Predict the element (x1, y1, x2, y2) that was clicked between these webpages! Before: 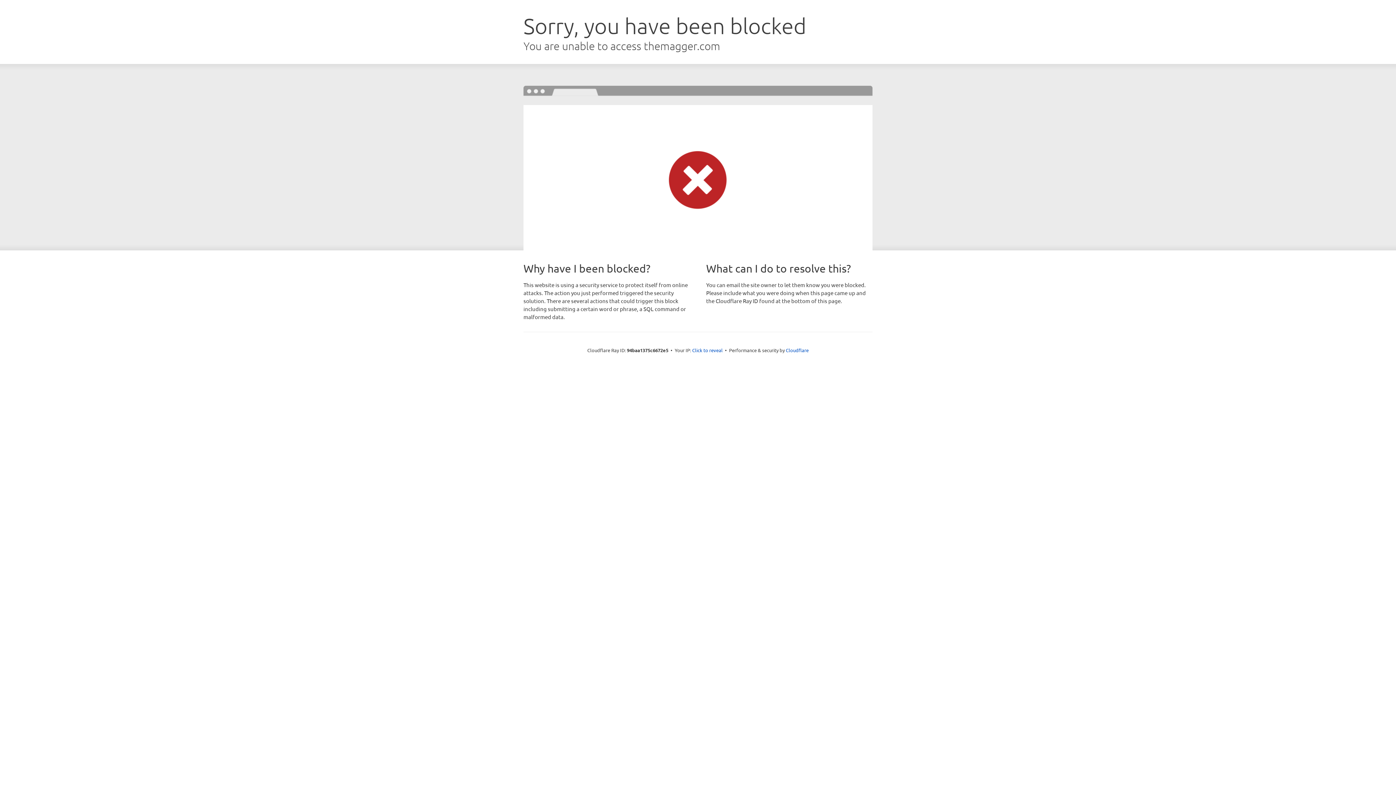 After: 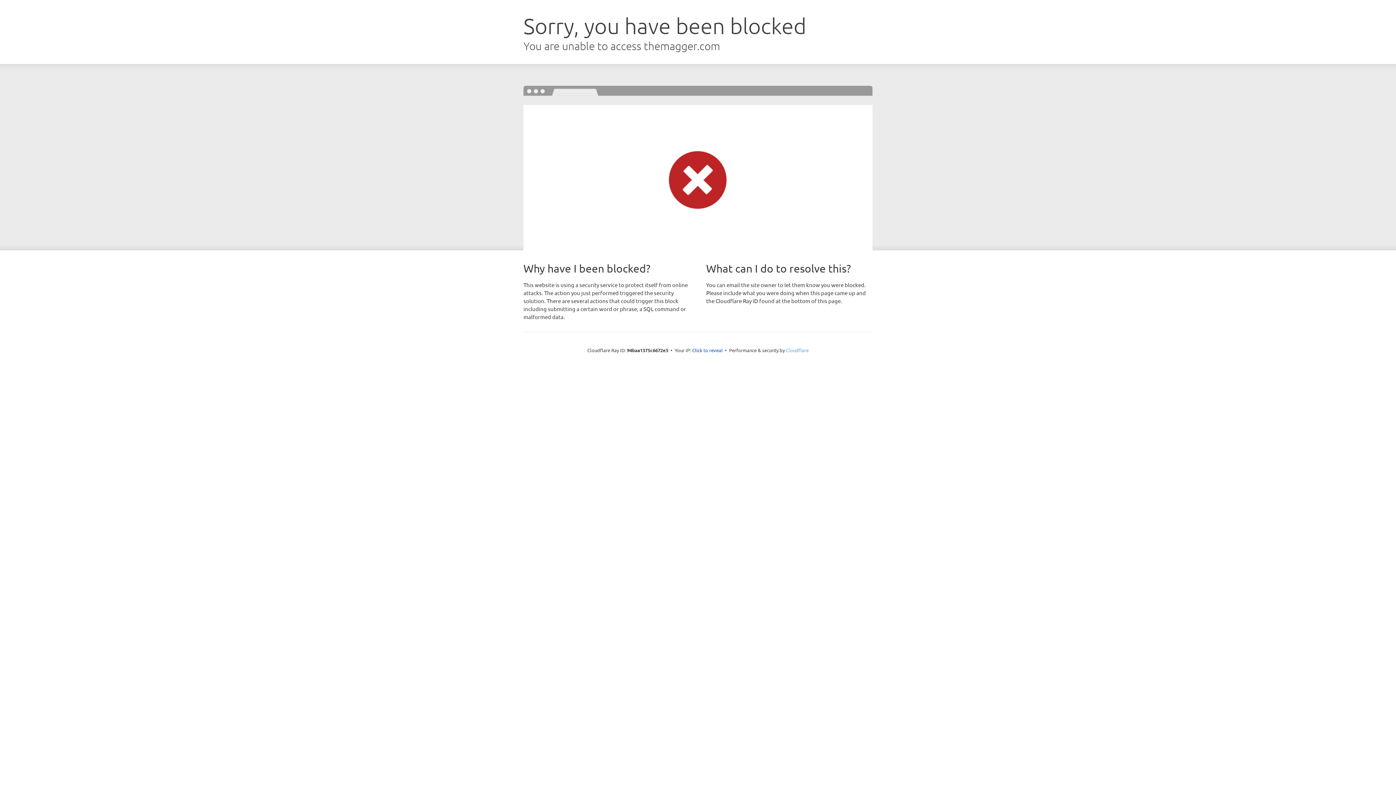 Action: bbox: (786, 347, 808, 353) label: Cloudflare